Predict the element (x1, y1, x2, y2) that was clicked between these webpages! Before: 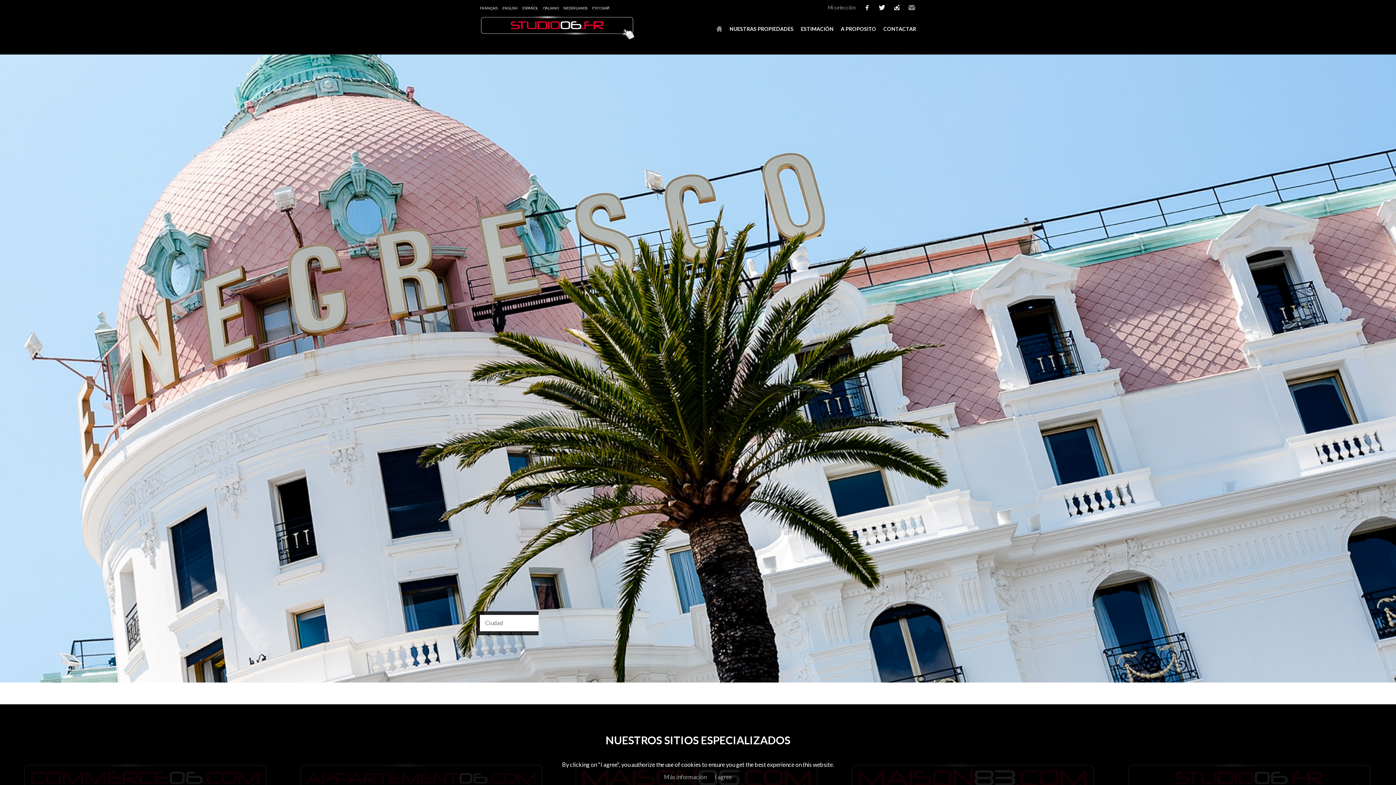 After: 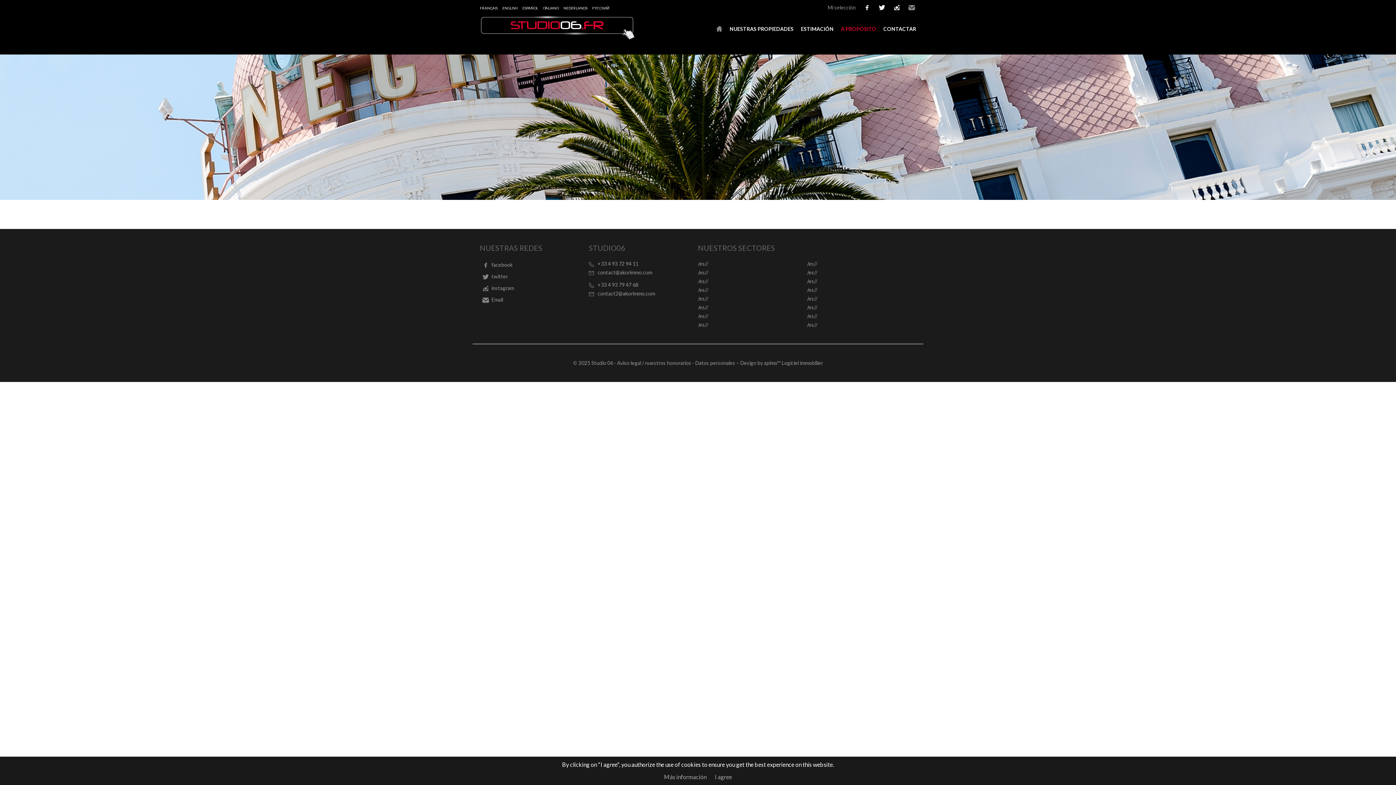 Action: bbox: (841, 19, 876, 38) label: A PROPOSITO